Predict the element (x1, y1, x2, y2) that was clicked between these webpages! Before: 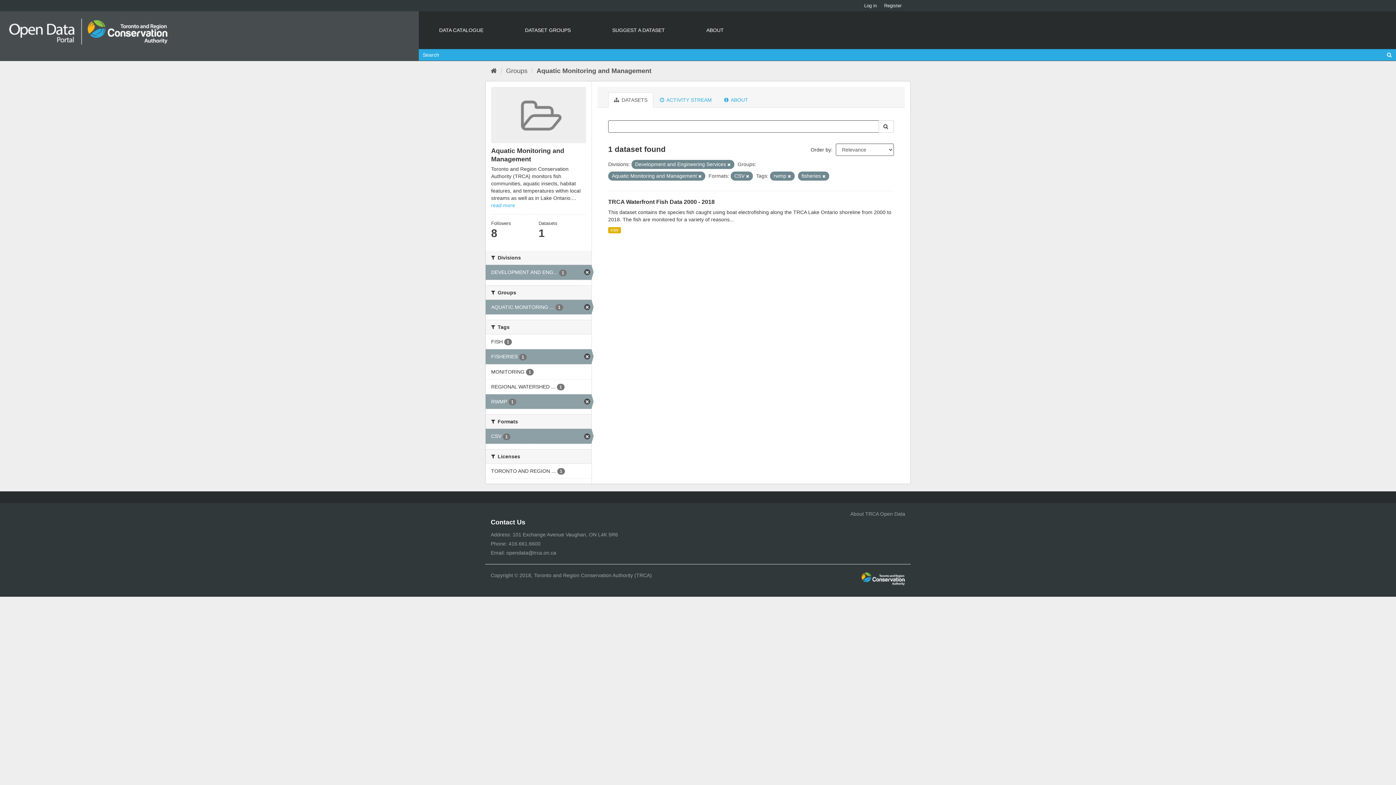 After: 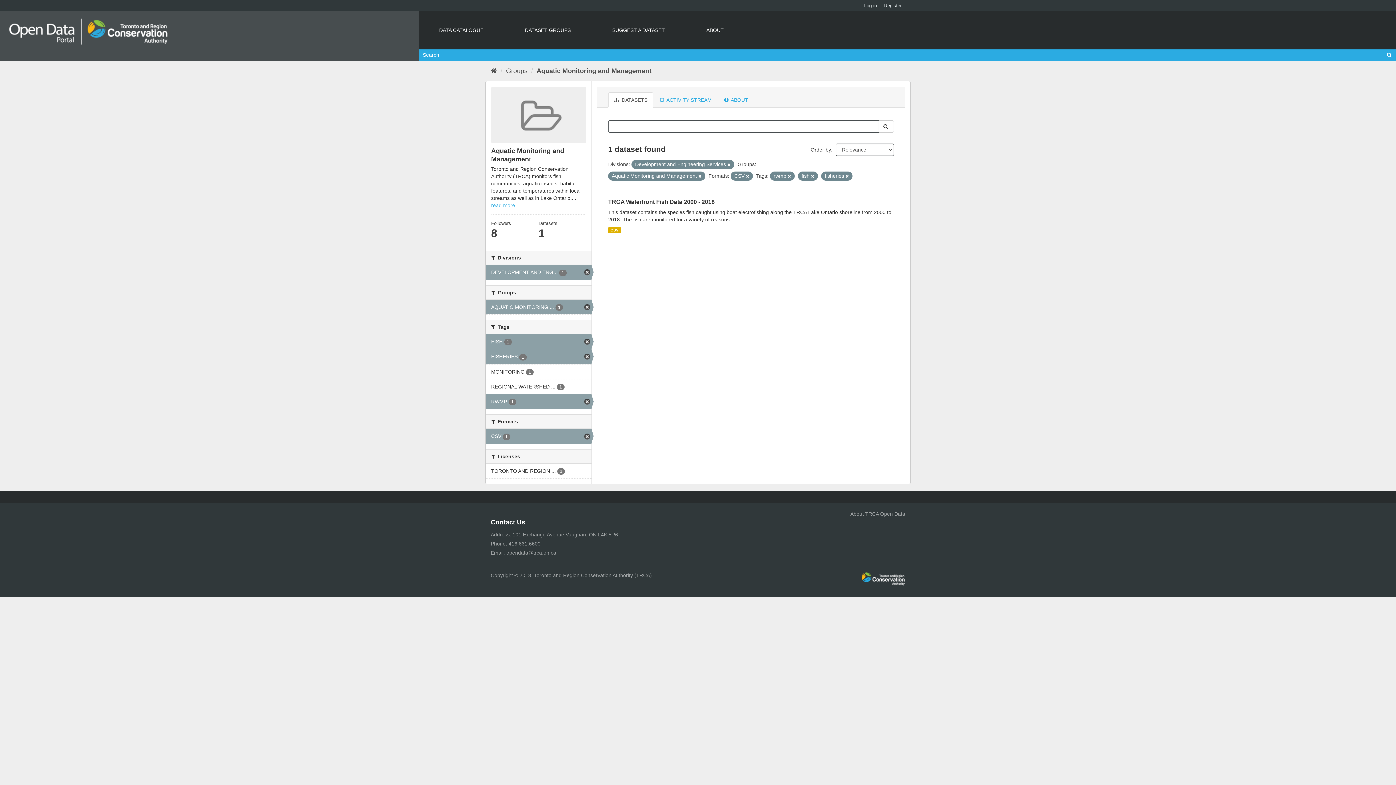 Action: bbox: (485, 334, 591, 349) label: FISH 1